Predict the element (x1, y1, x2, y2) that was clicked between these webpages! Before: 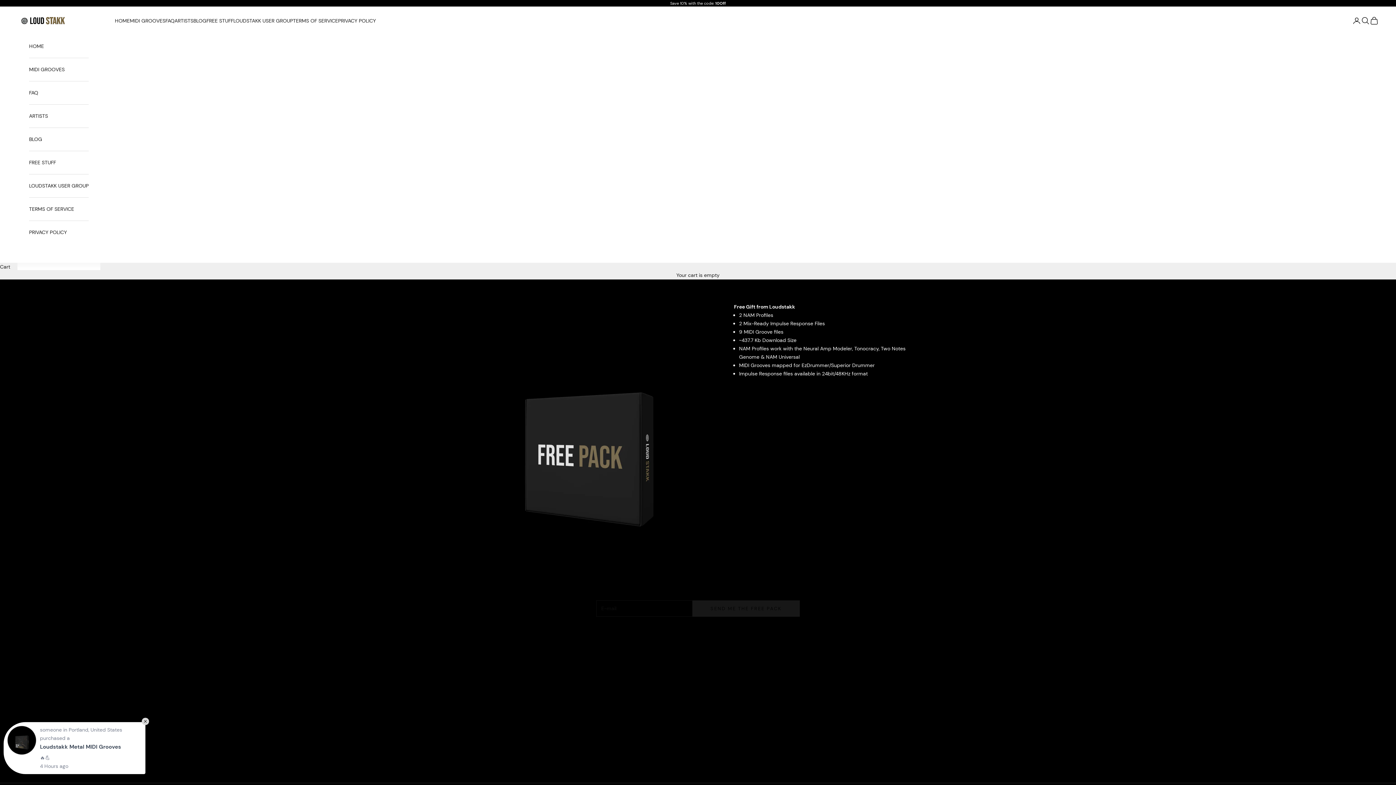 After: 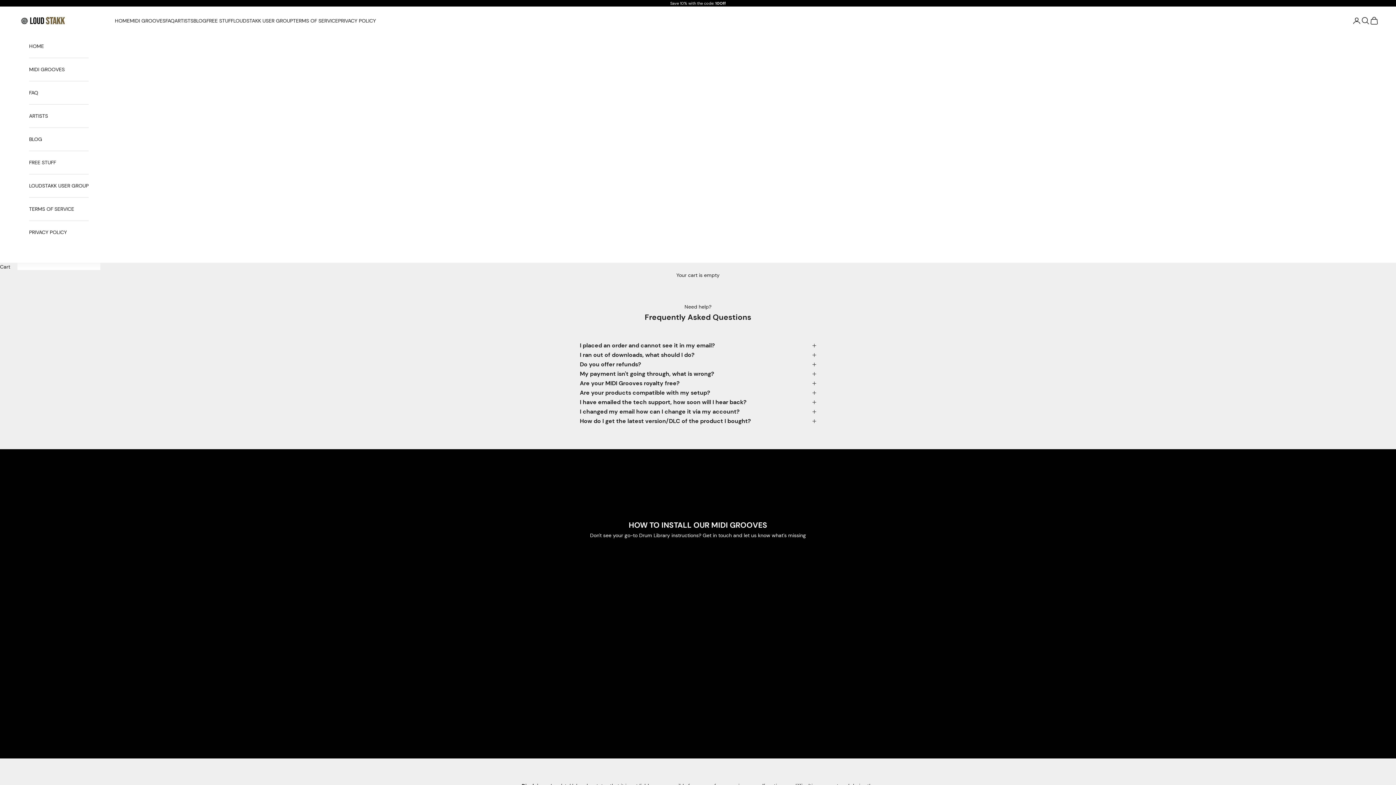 Action: label: FAQ bbox: (165, 16, 174, 24)